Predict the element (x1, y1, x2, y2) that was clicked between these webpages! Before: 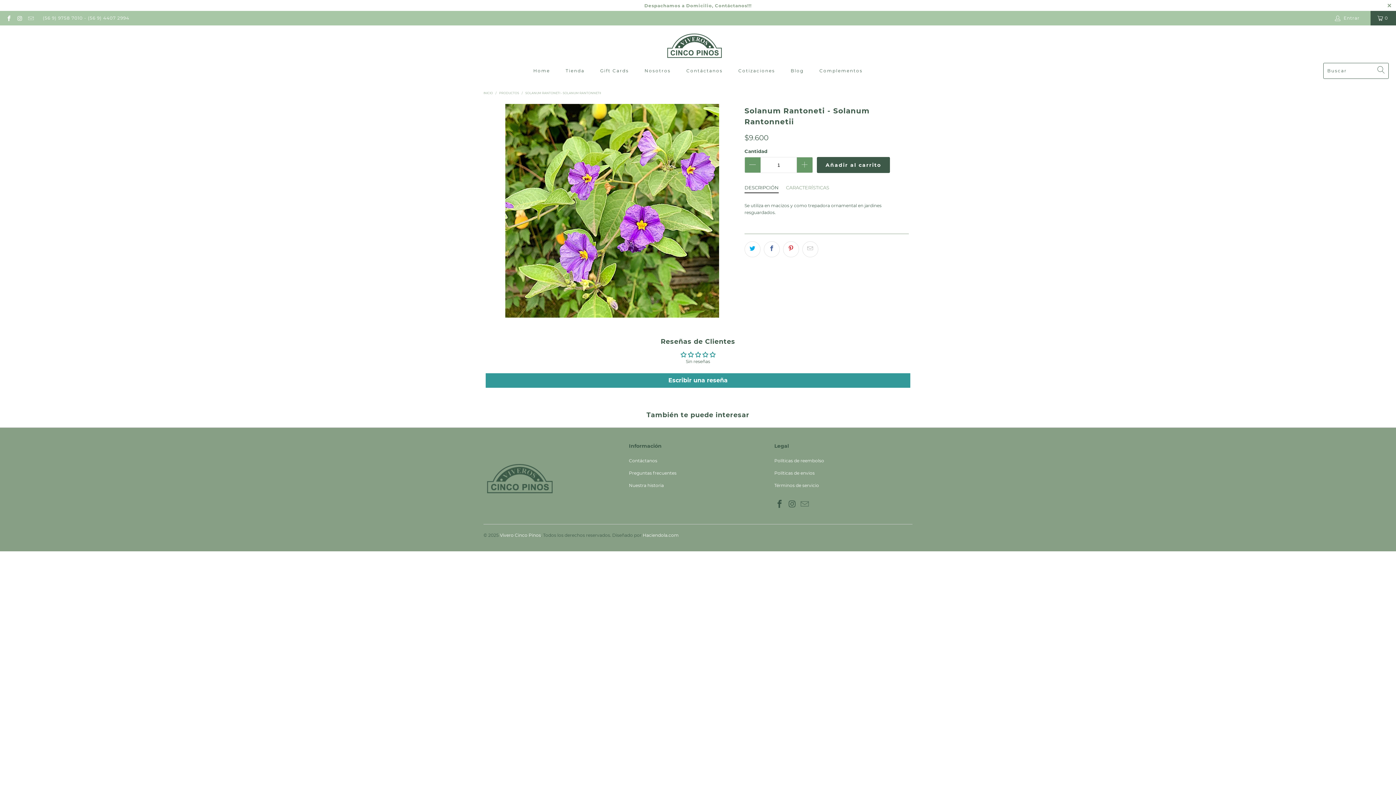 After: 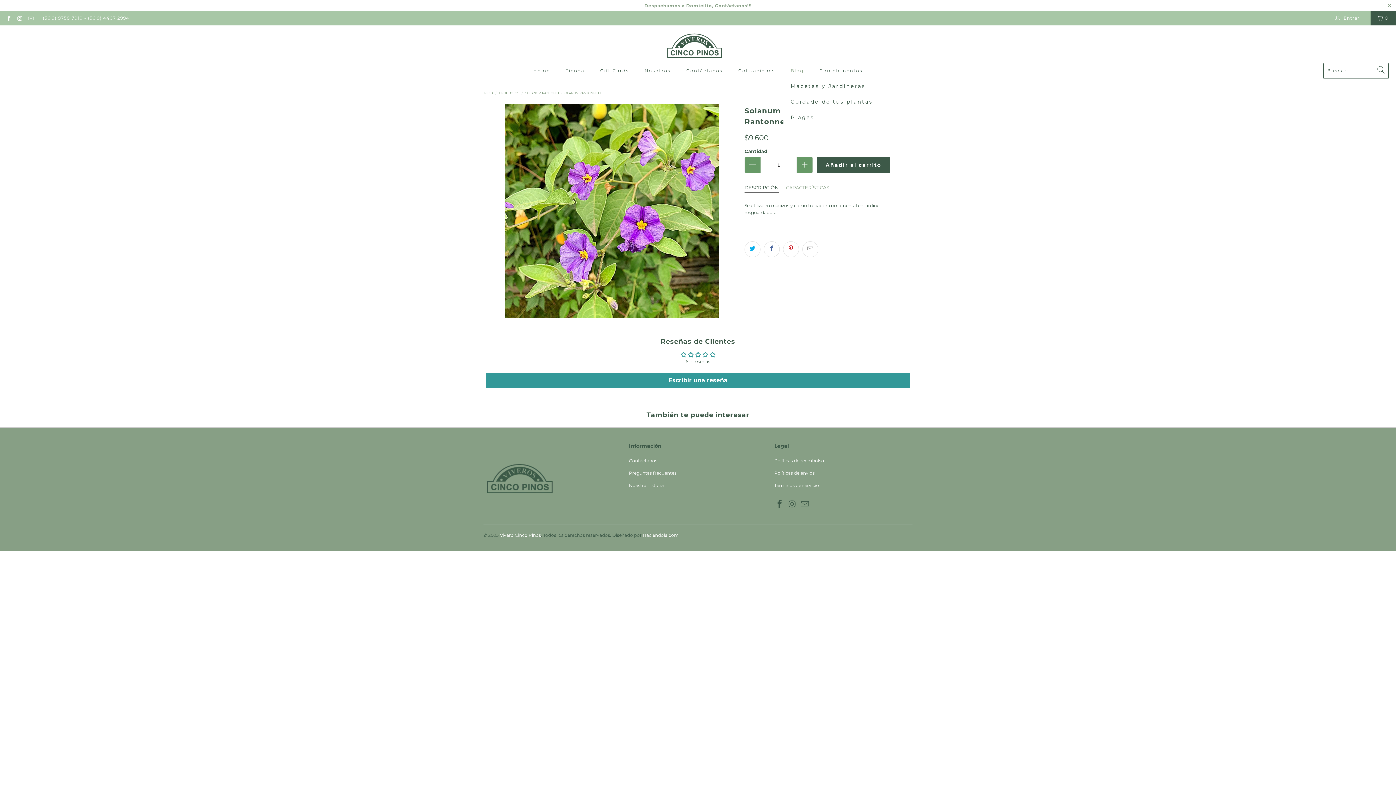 Action: label: Blog bbox: (790, 62, 804, 78)